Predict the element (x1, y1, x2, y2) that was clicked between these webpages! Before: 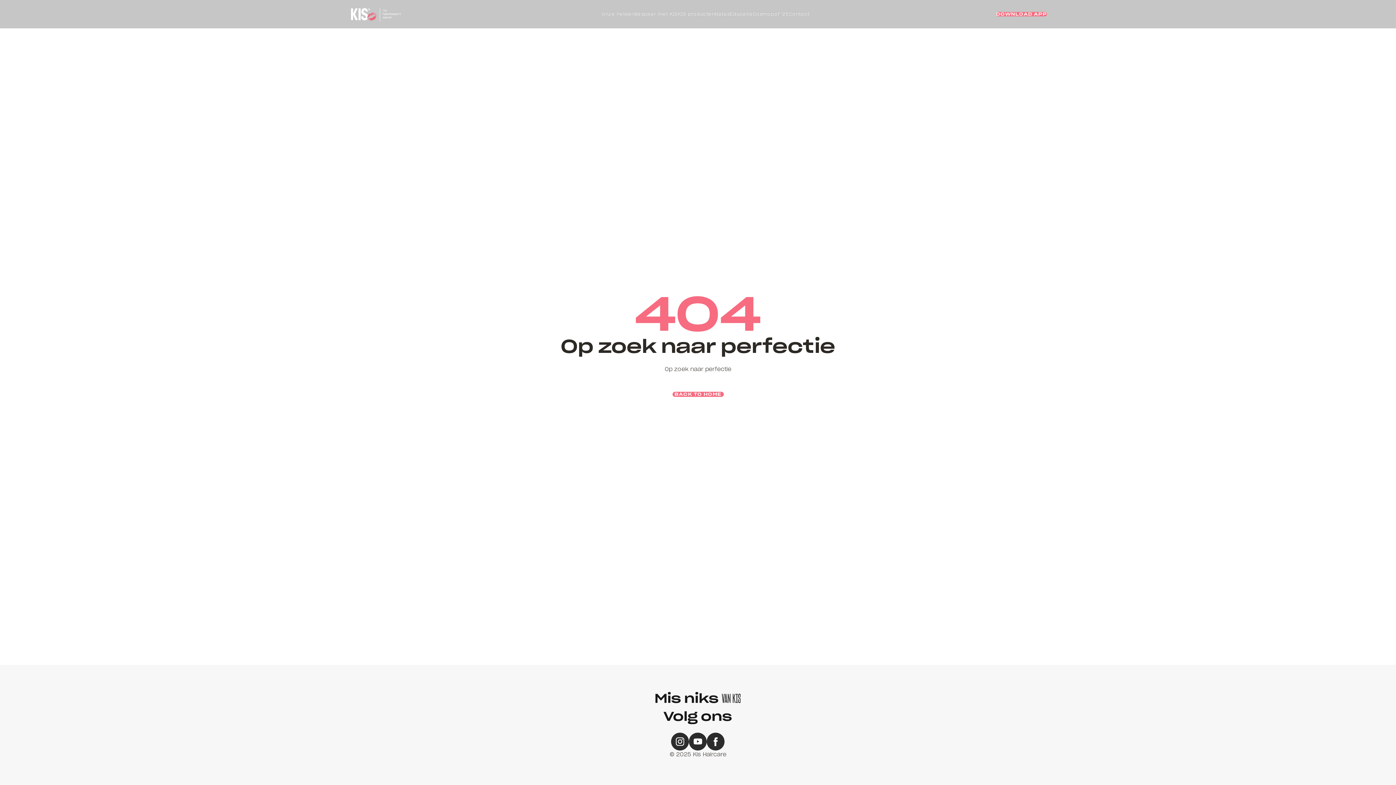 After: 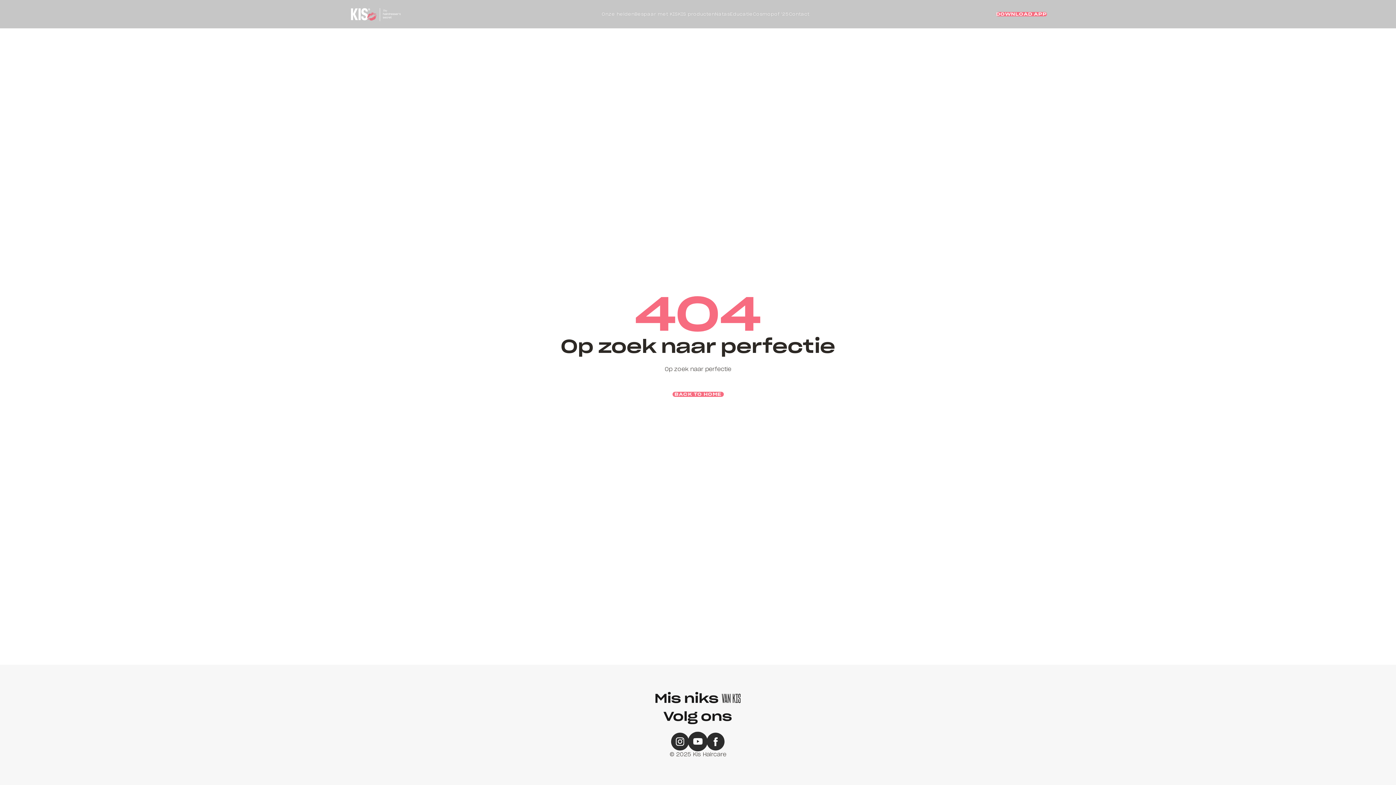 Action: bbox: (689, 733, 707, 752)